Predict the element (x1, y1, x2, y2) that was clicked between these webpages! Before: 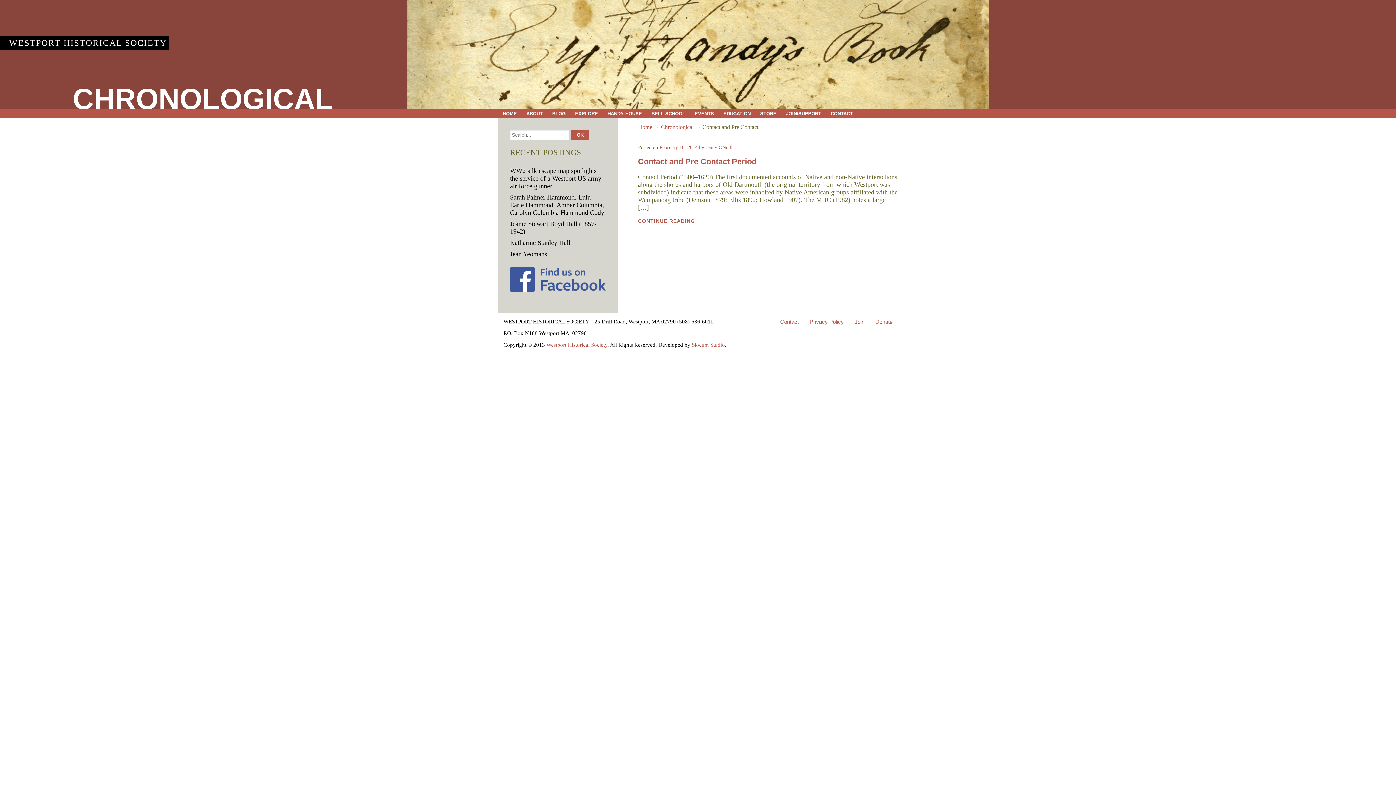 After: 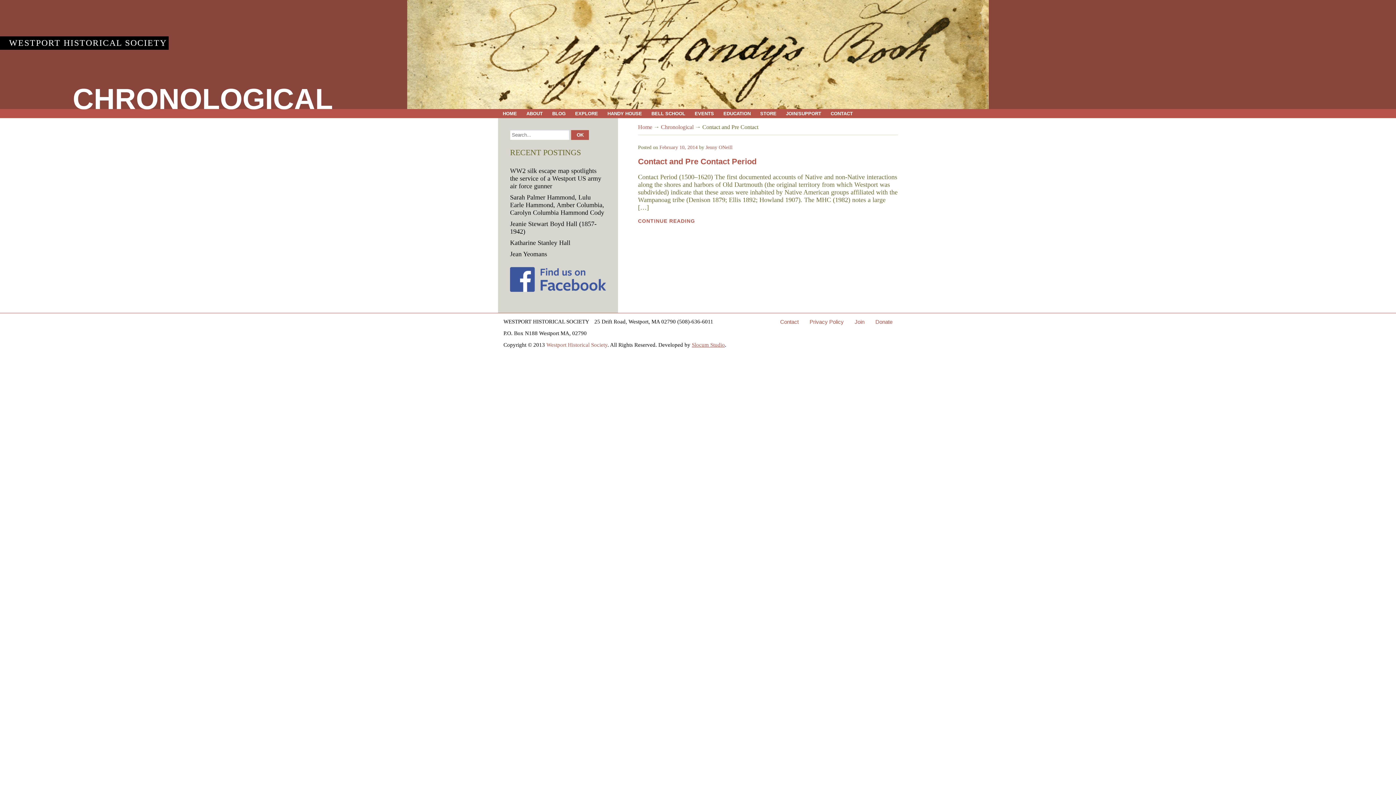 Action: label: Slocum Studio bbox: (692, 342, 725, 348)